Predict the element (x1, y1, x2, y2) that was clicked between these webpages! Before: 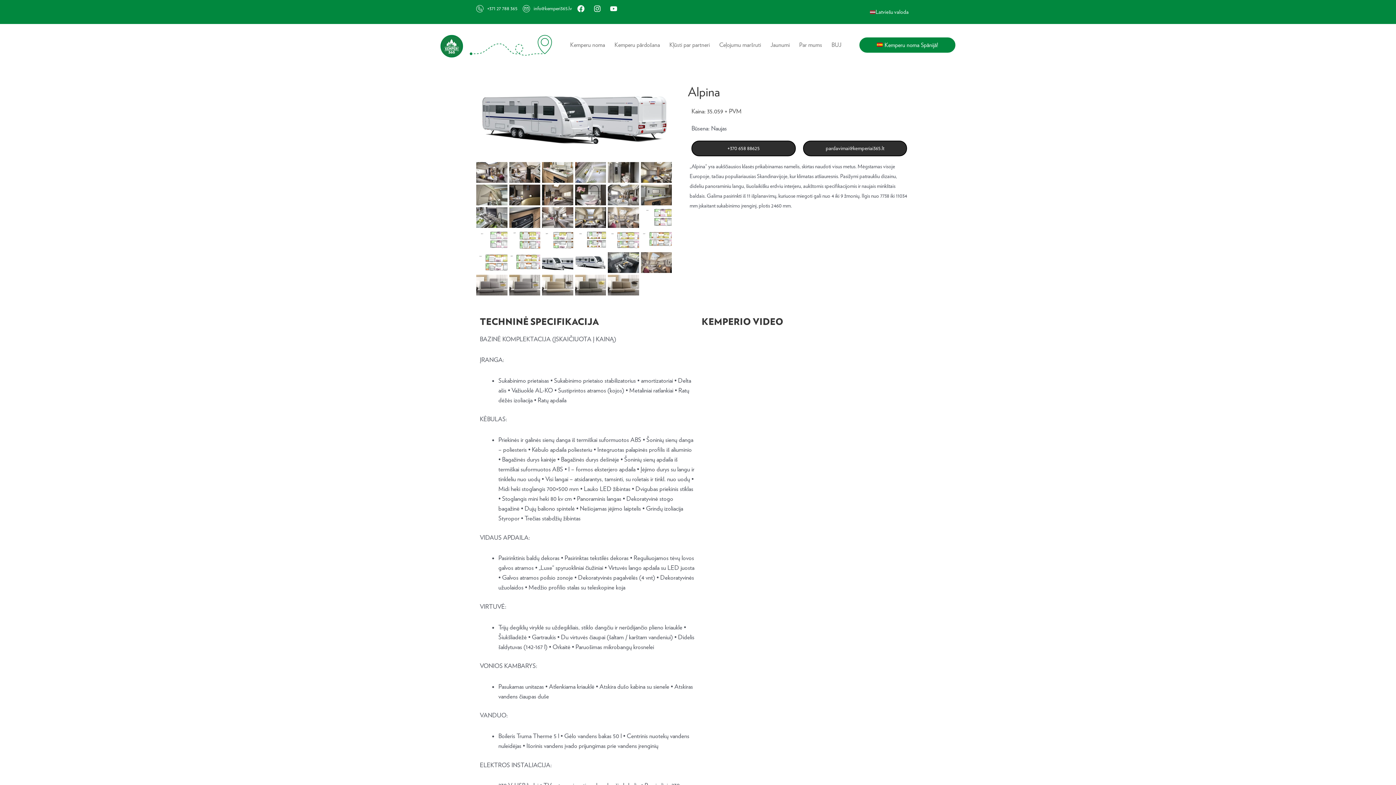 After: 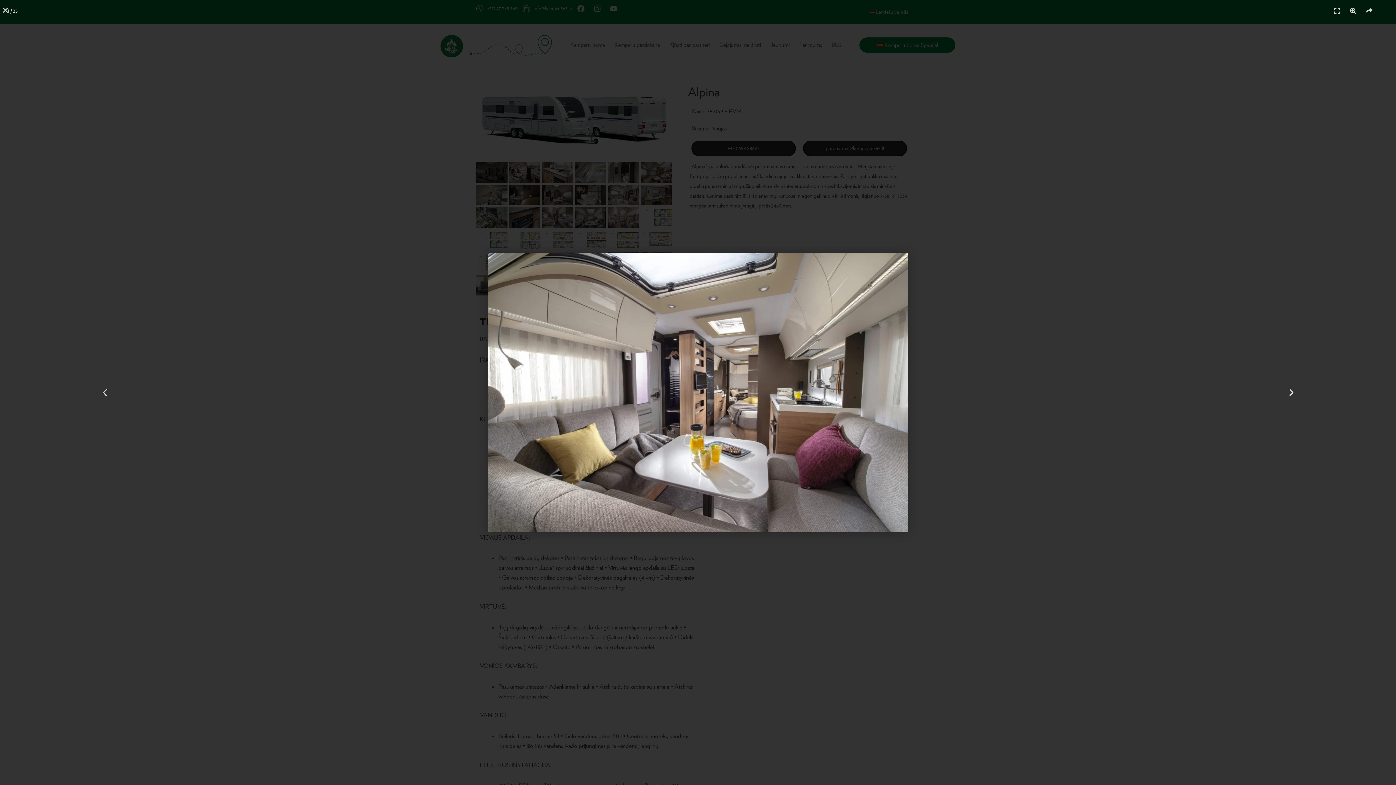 Action: bbox: (476, 162, 507, 183)